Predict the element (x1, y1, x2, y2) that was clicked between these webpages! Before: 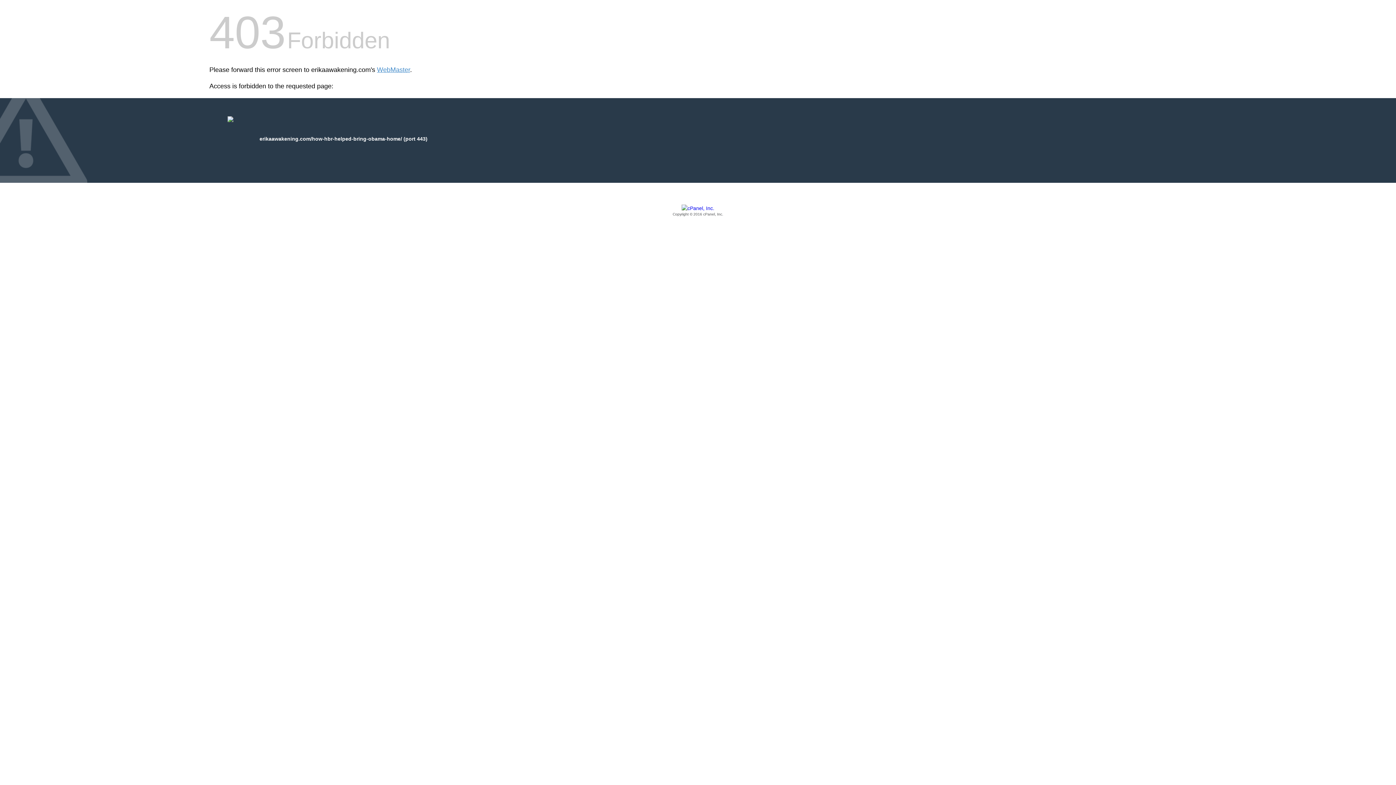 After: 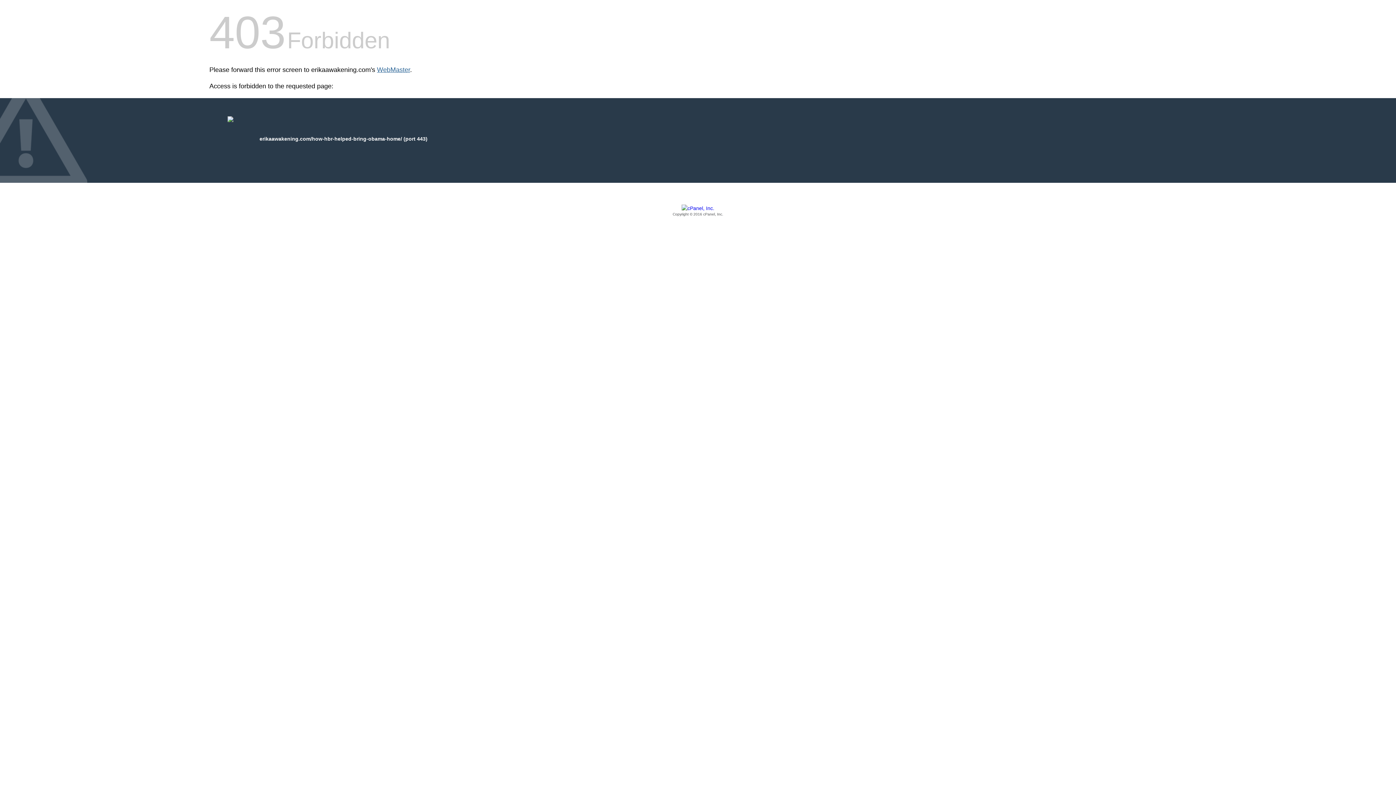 Action: label: WebMaster bbox: (377, 66, 410, 73)